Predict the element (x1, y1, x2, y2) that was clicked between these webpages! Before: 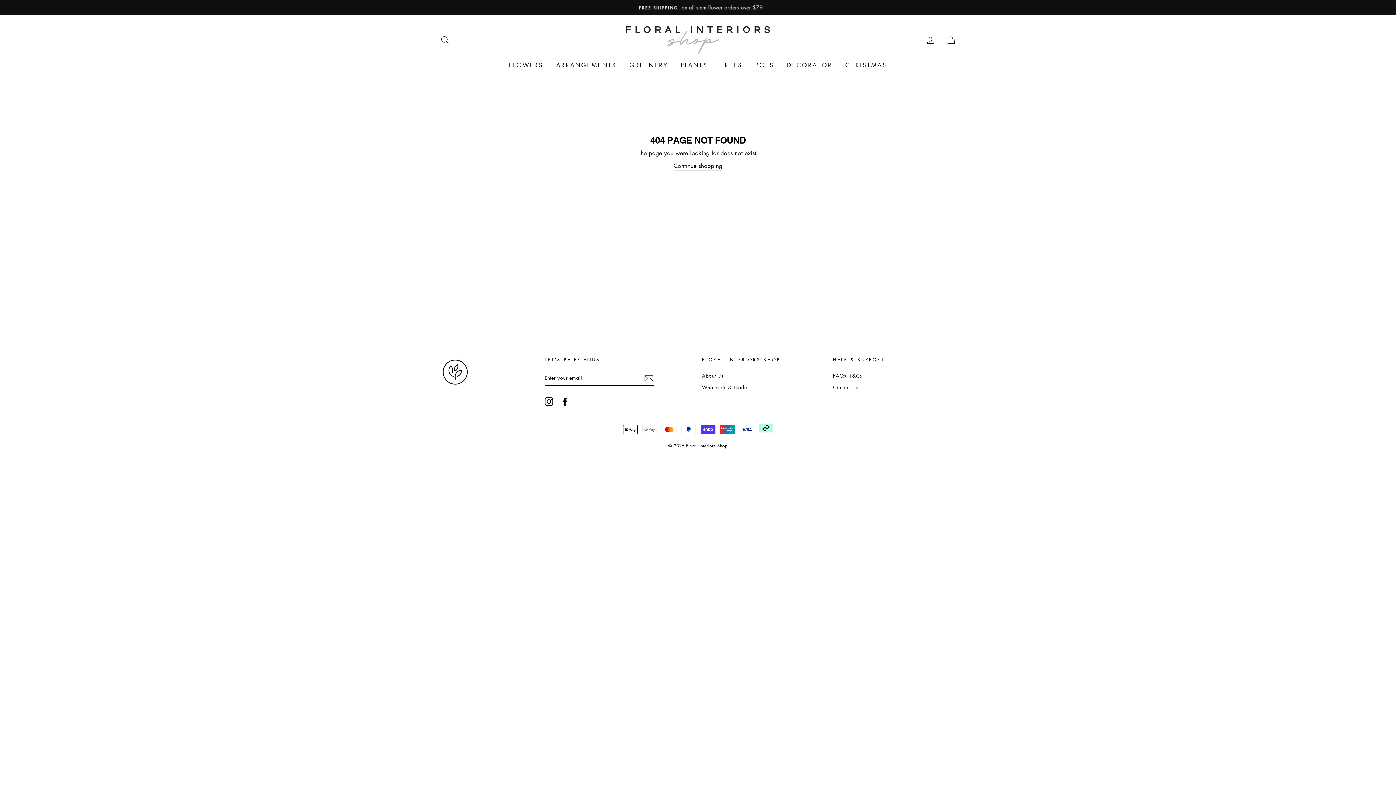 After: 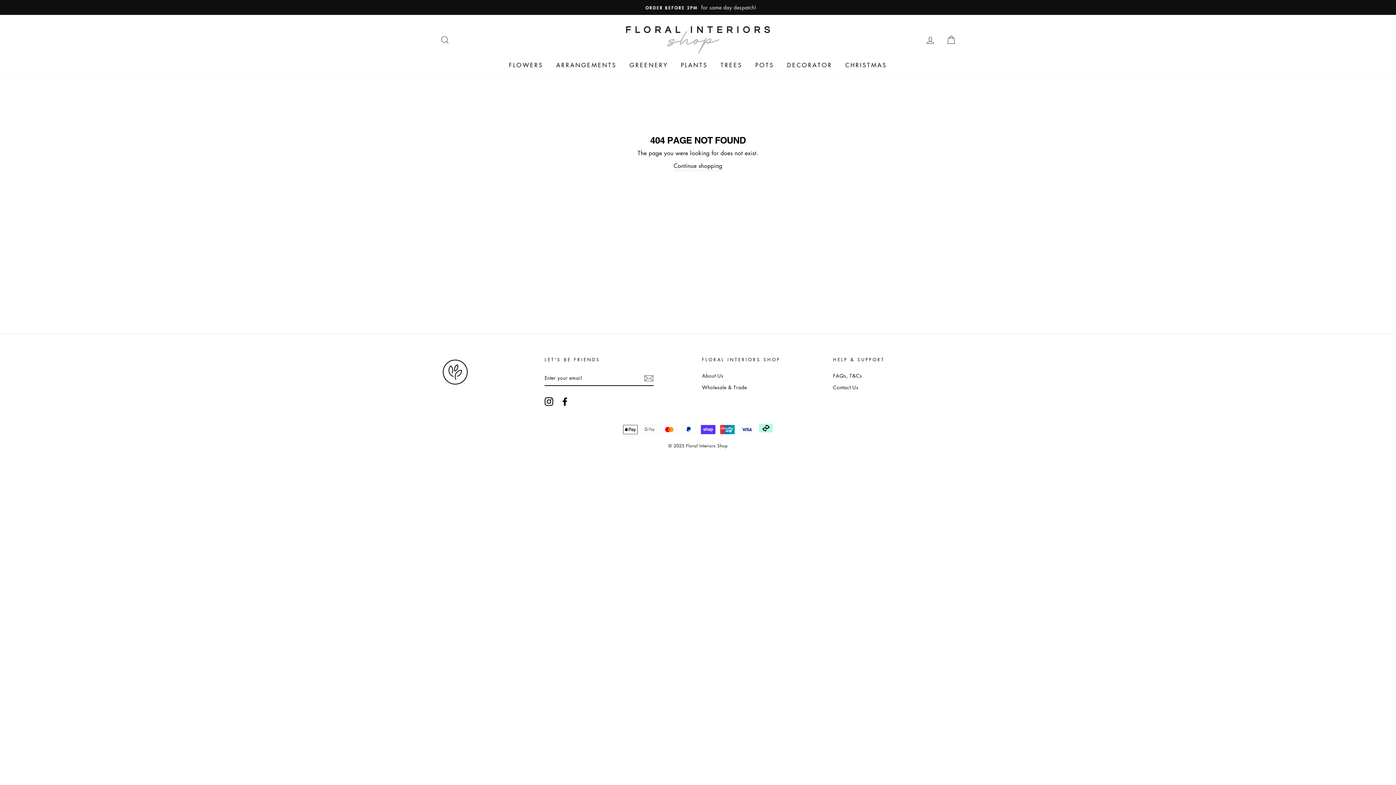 Action: label: Instagram bbox: (544, 397, 553, 406)